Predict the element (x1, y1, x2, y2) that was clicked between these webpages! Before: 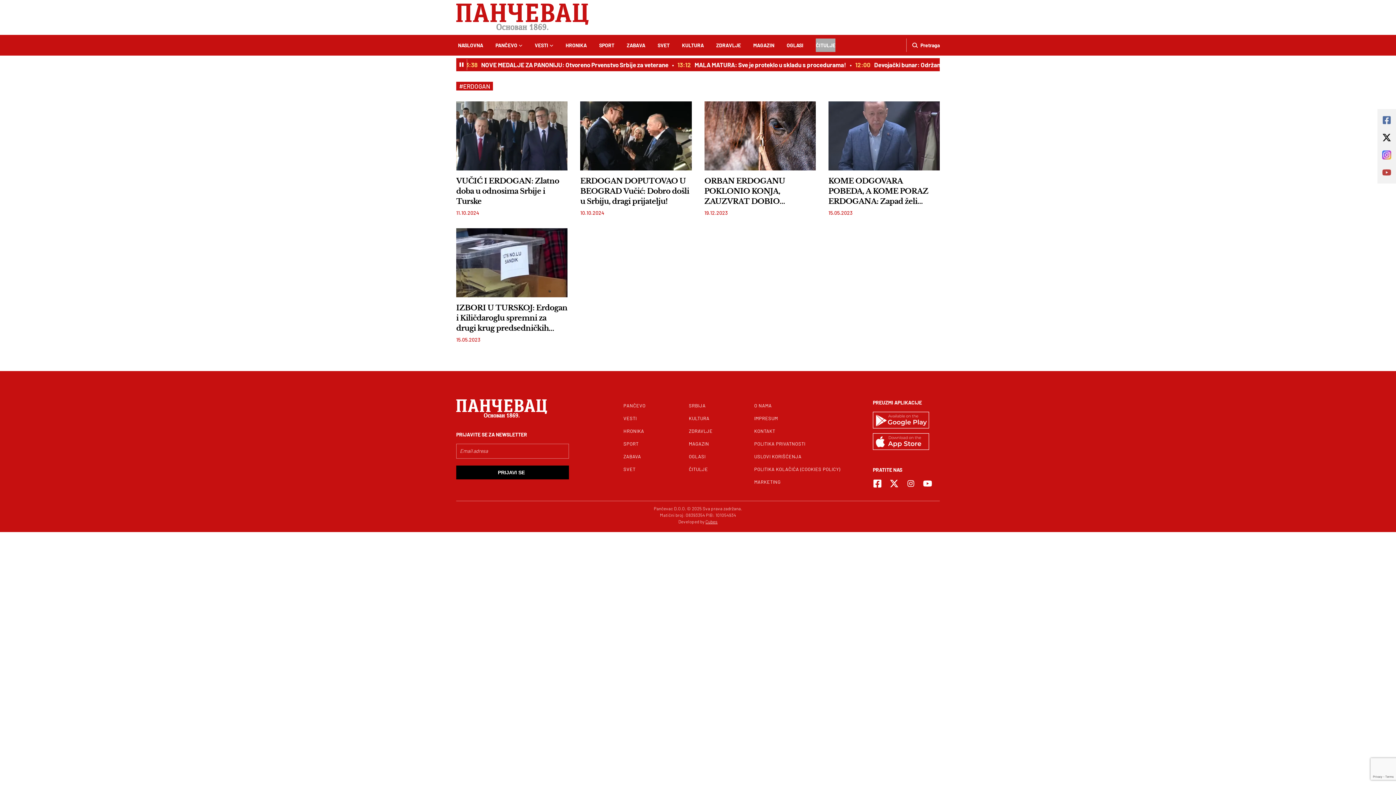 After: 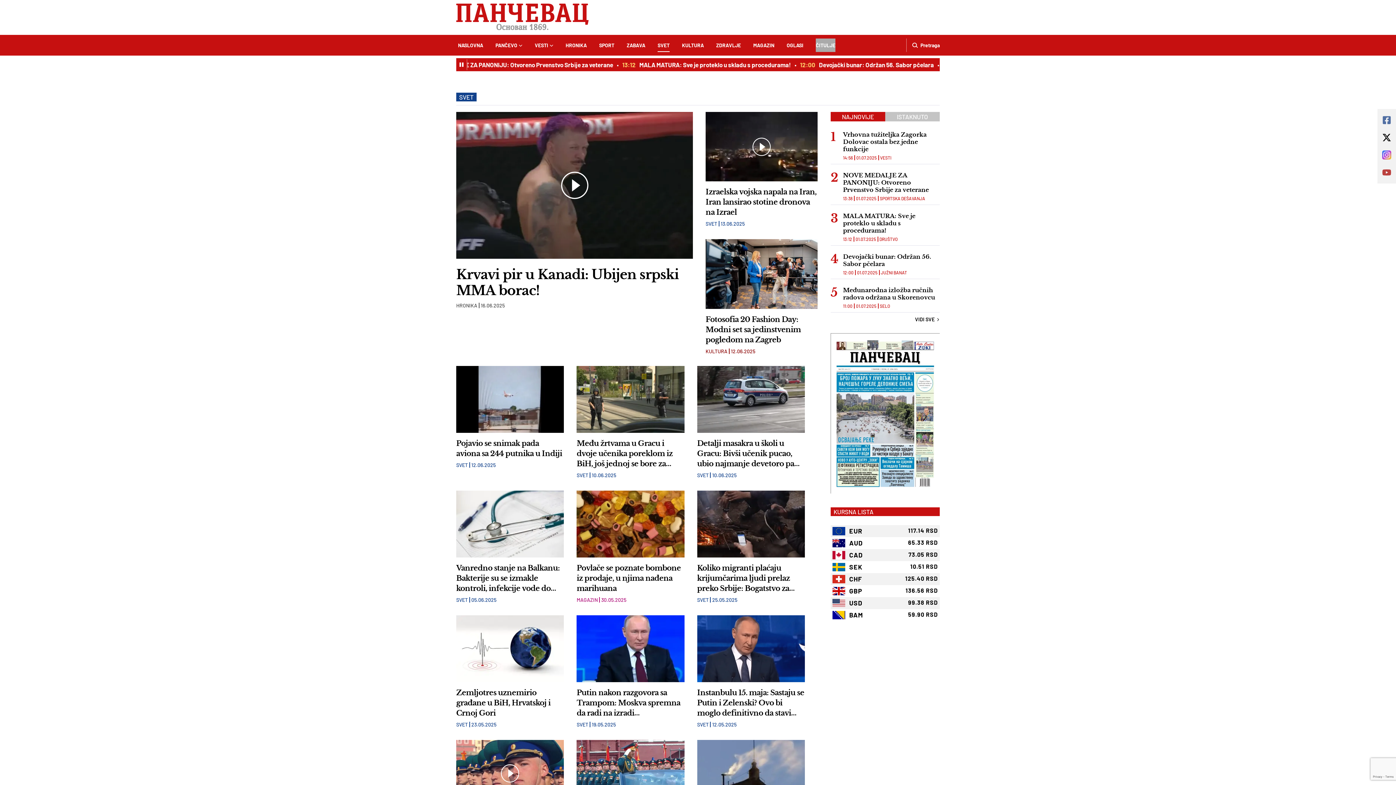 Action: label: SVET bbox: (623, 466, 635, 472)